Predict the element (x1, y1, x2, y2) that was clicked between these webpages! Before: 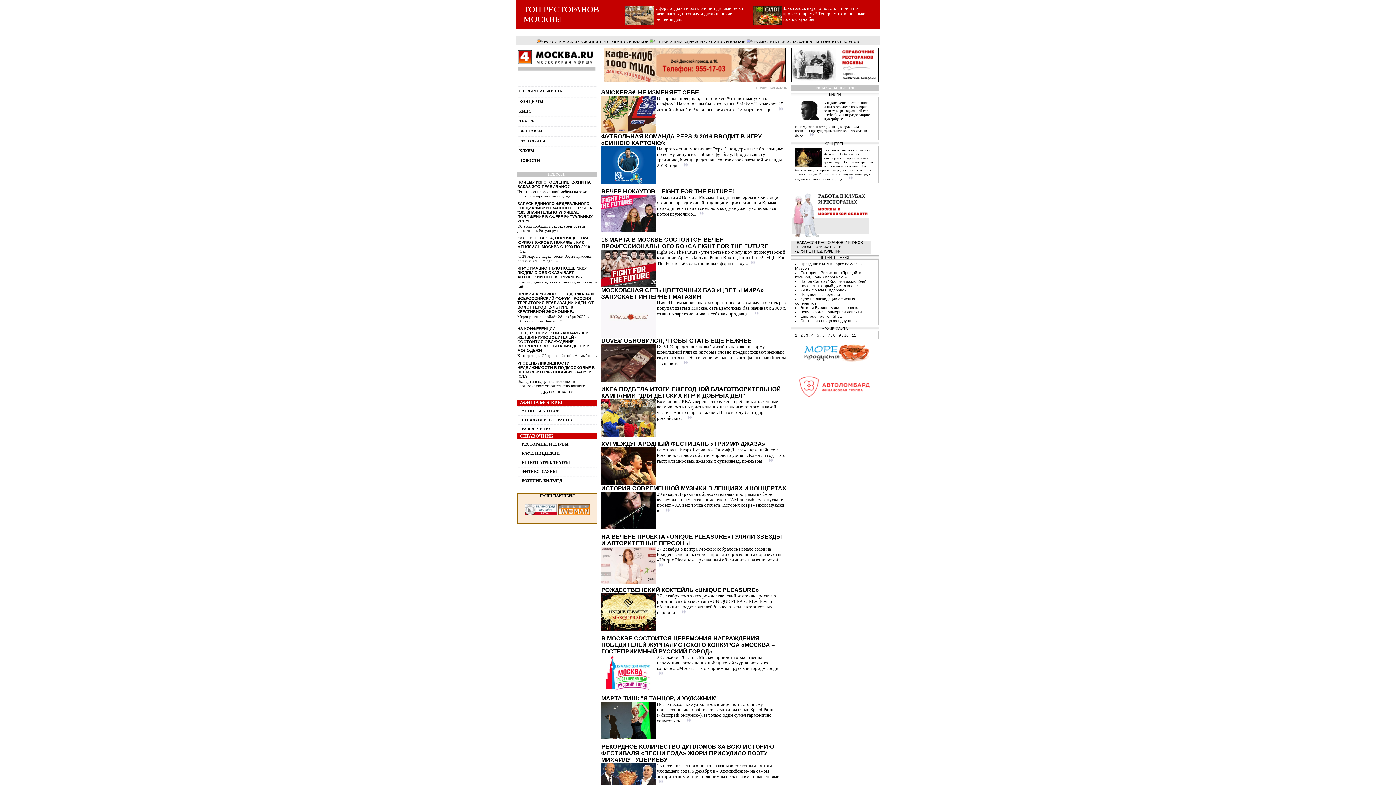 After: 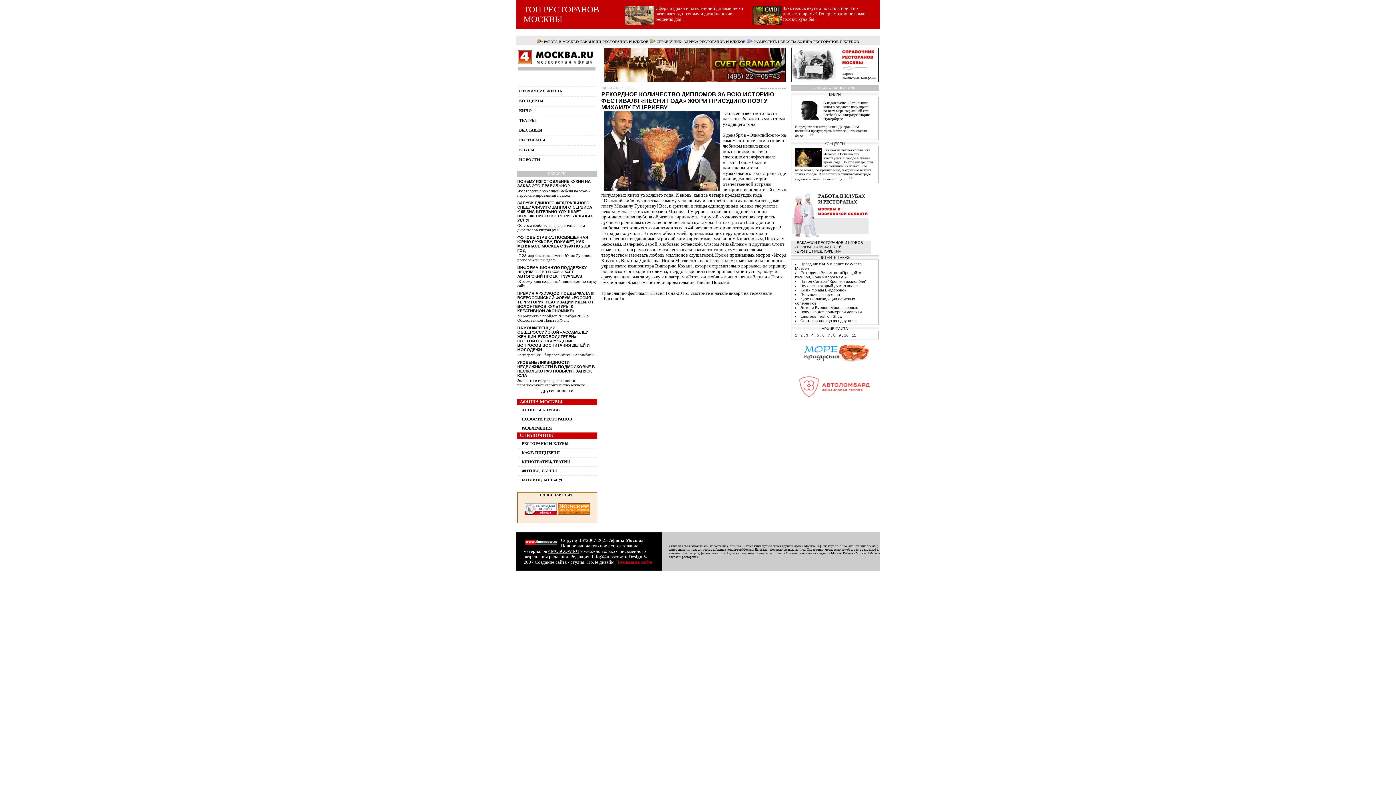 Action: label: РЕКОРДНОЕ КОЛИЧЕСТВО ДИПЛОМОВ ЗА ВСЮ ИСТОРИЮ ФЕСТИВАЛЯ «ПЕСНИ ГОДА» ЖЮРИ ПРИСУДИЛО ПОЭТУ МИХАИЛУ ГУЦЕРИЕВУ bbox: (601, 743, 774, 763)